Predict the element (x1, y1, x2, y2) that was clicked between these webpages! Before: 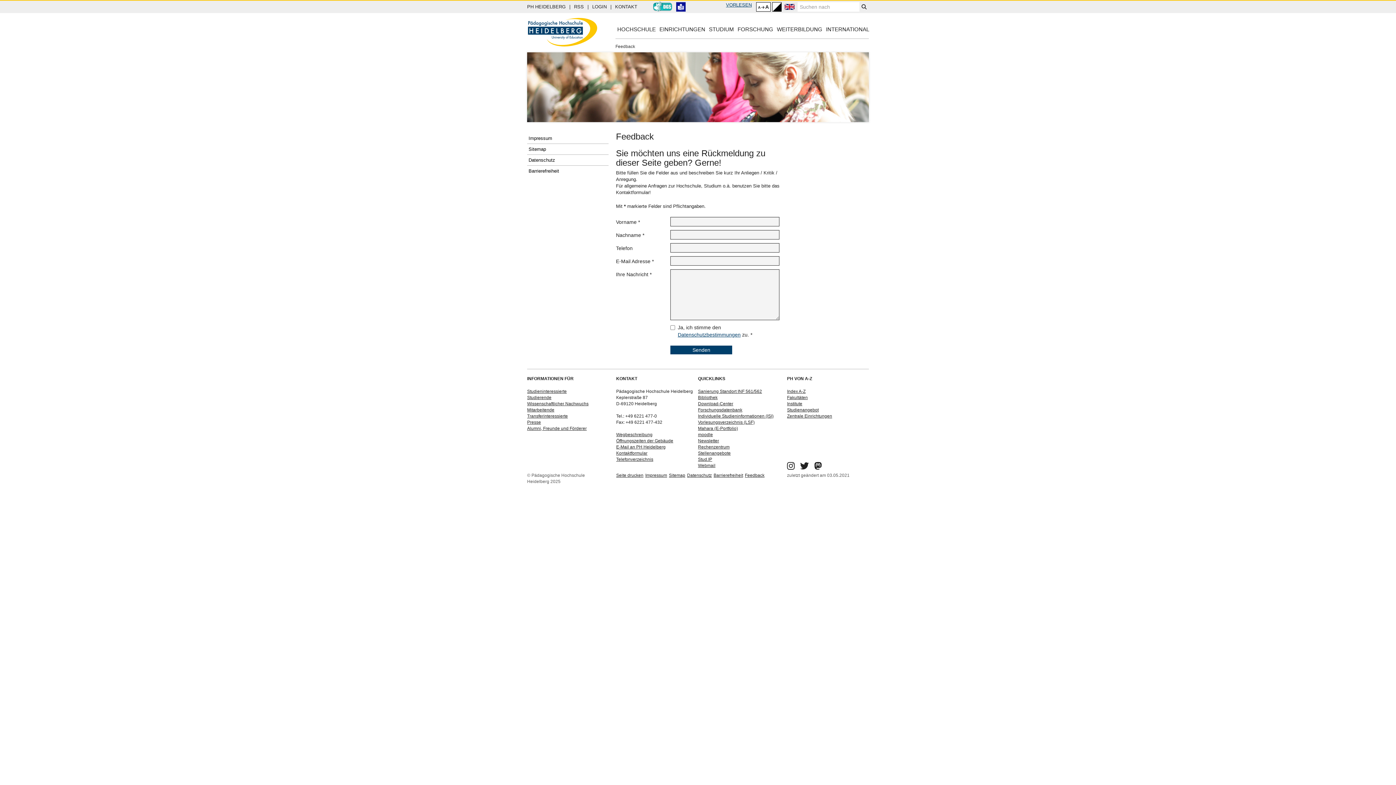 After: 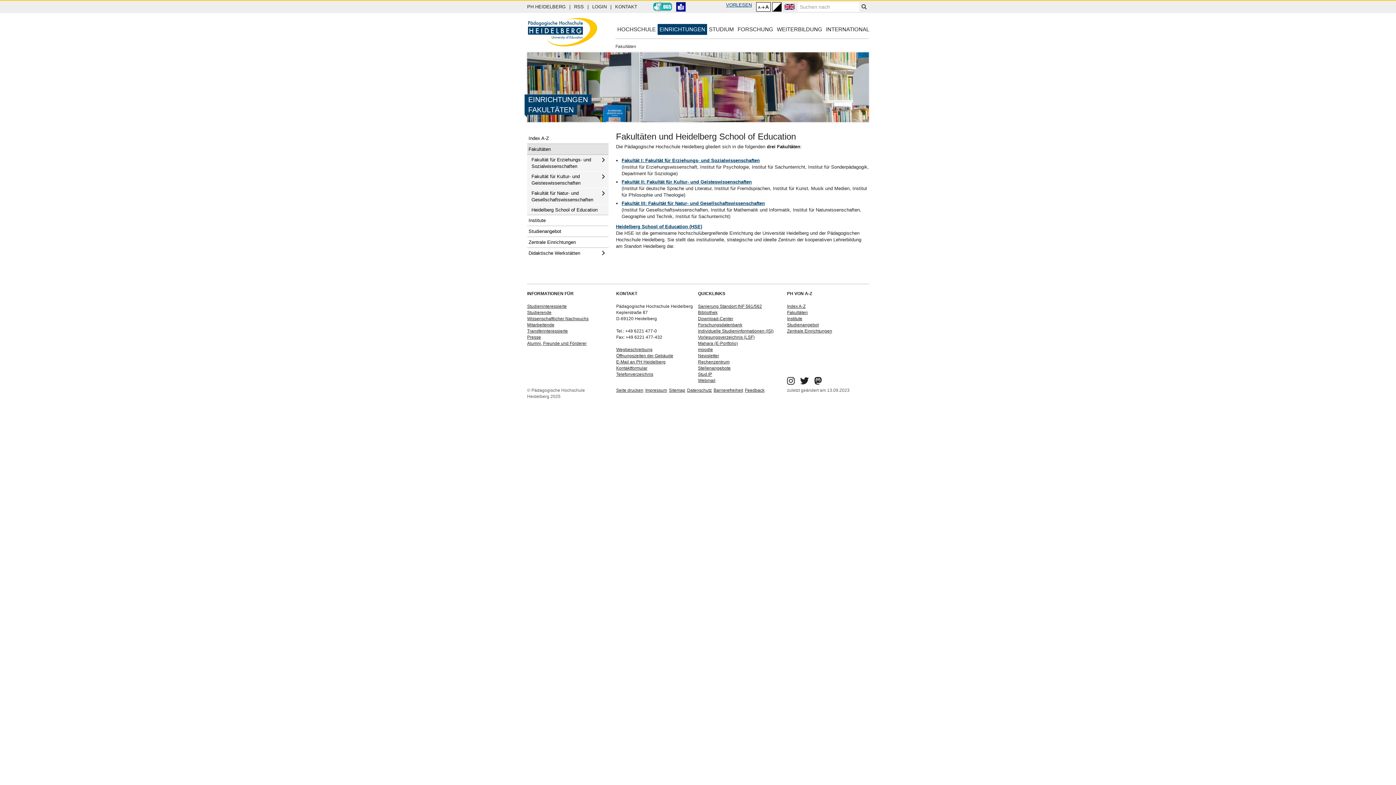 Action: label: Fakultäten bbox: (787, 395, 808, 400)